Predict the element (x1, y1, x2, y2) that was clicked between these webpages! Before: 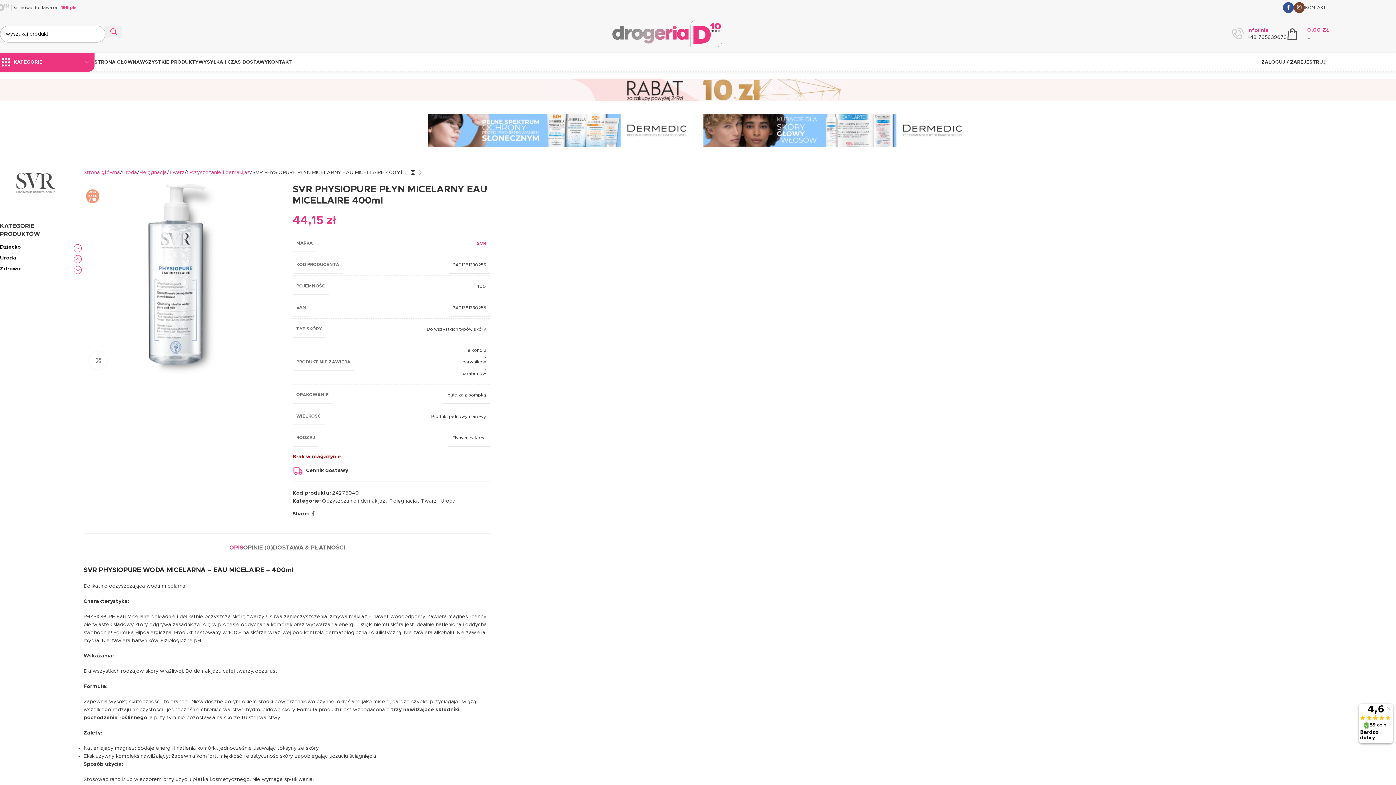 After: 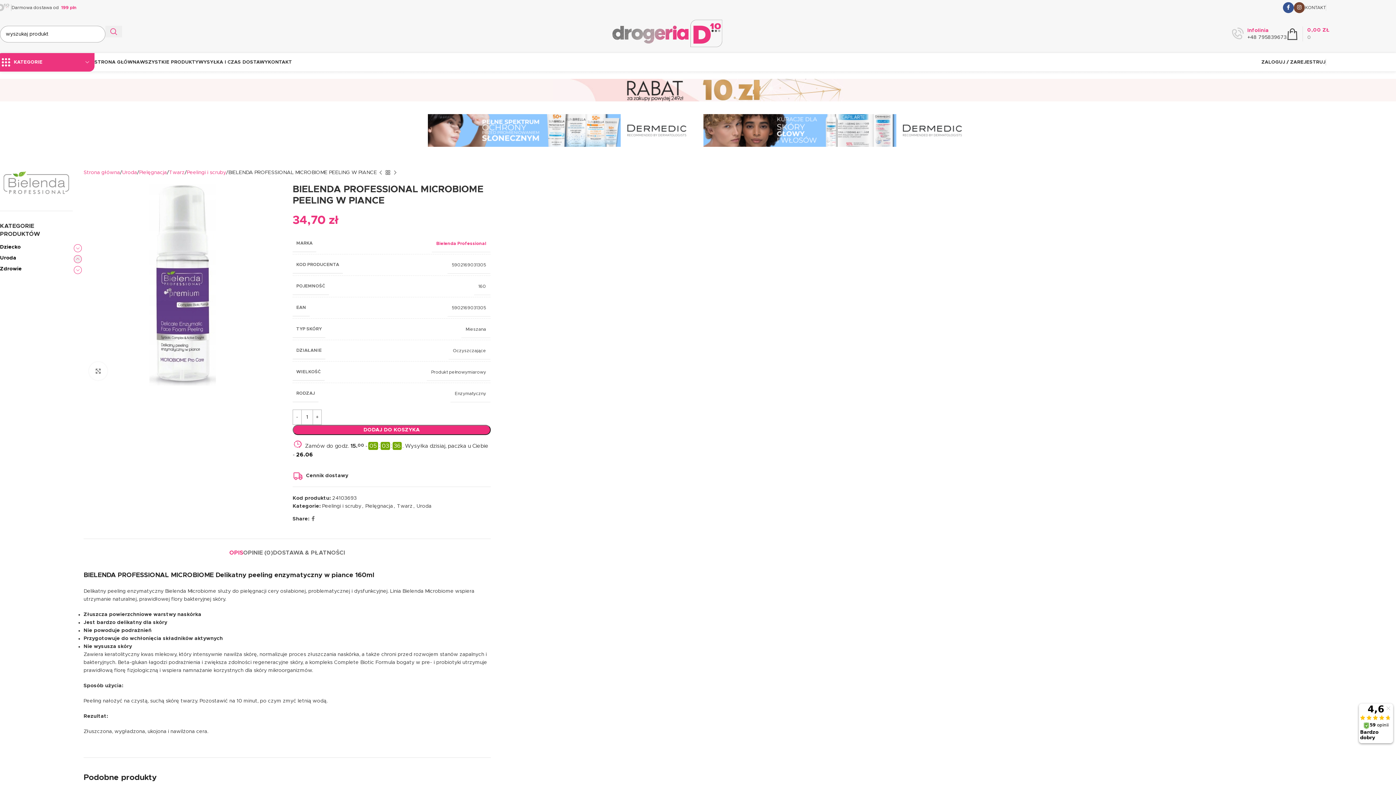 Action: label: %s produkt bbox: (402, 169, 409, 176)